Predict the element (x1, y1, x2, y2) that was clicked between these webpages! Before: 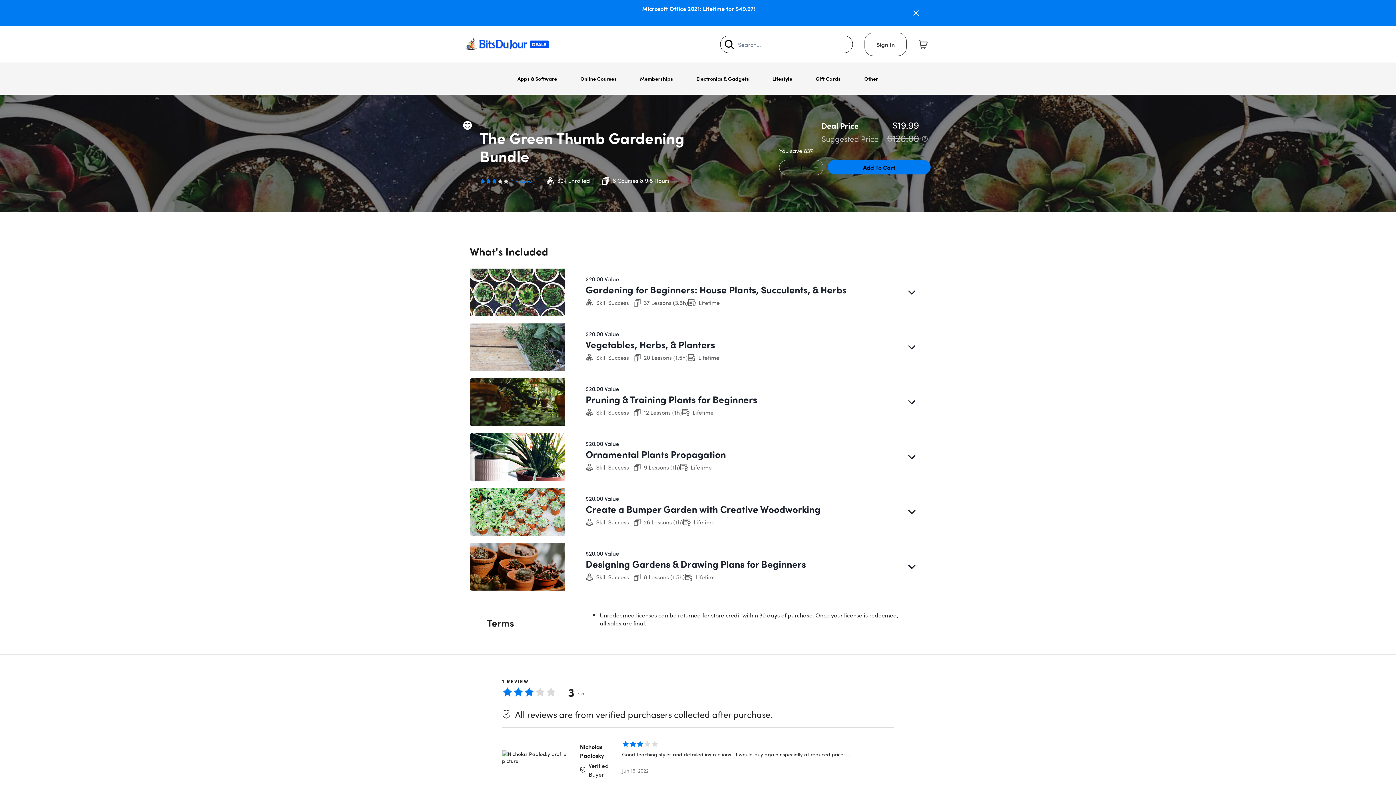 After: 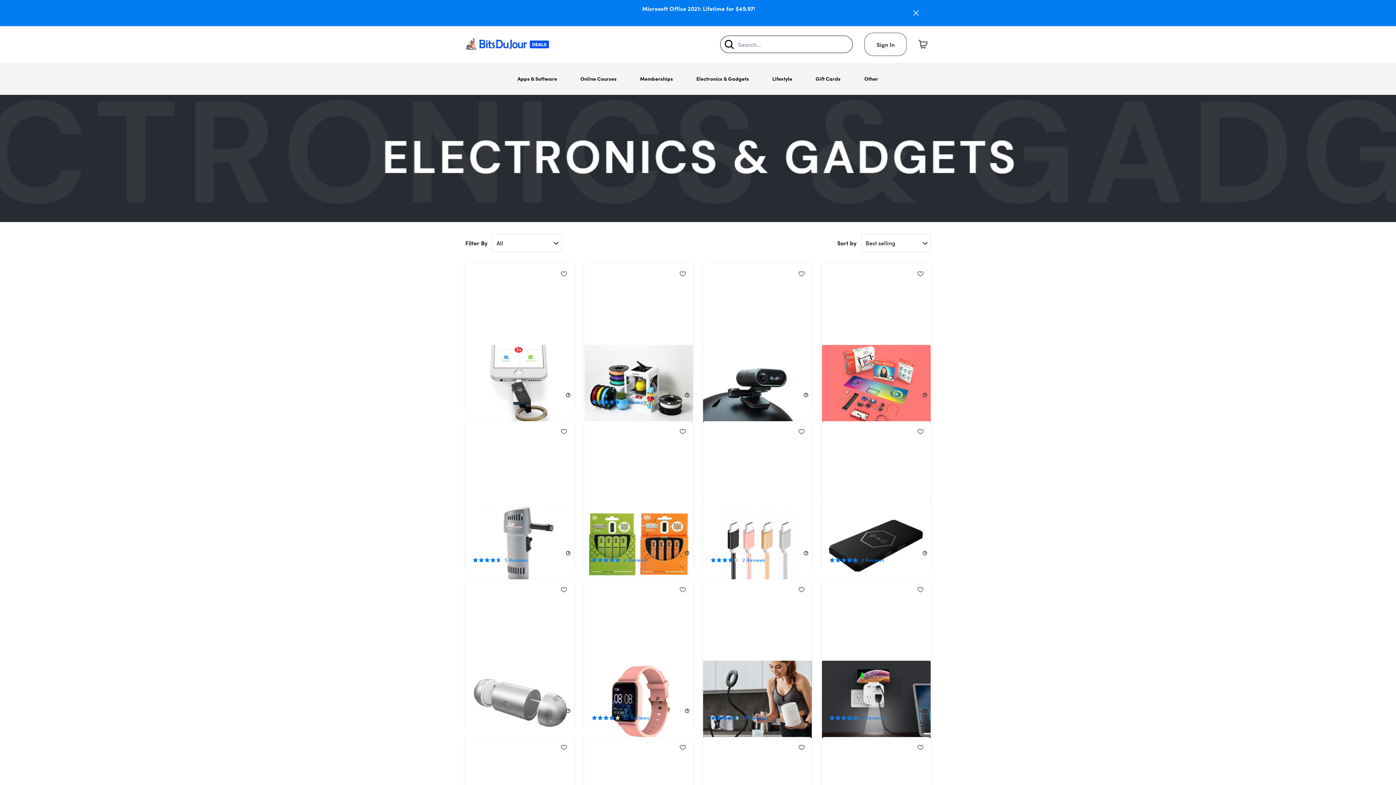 Action: label: Electronics & Gadgets bbox: (690, 62, 755, 94)